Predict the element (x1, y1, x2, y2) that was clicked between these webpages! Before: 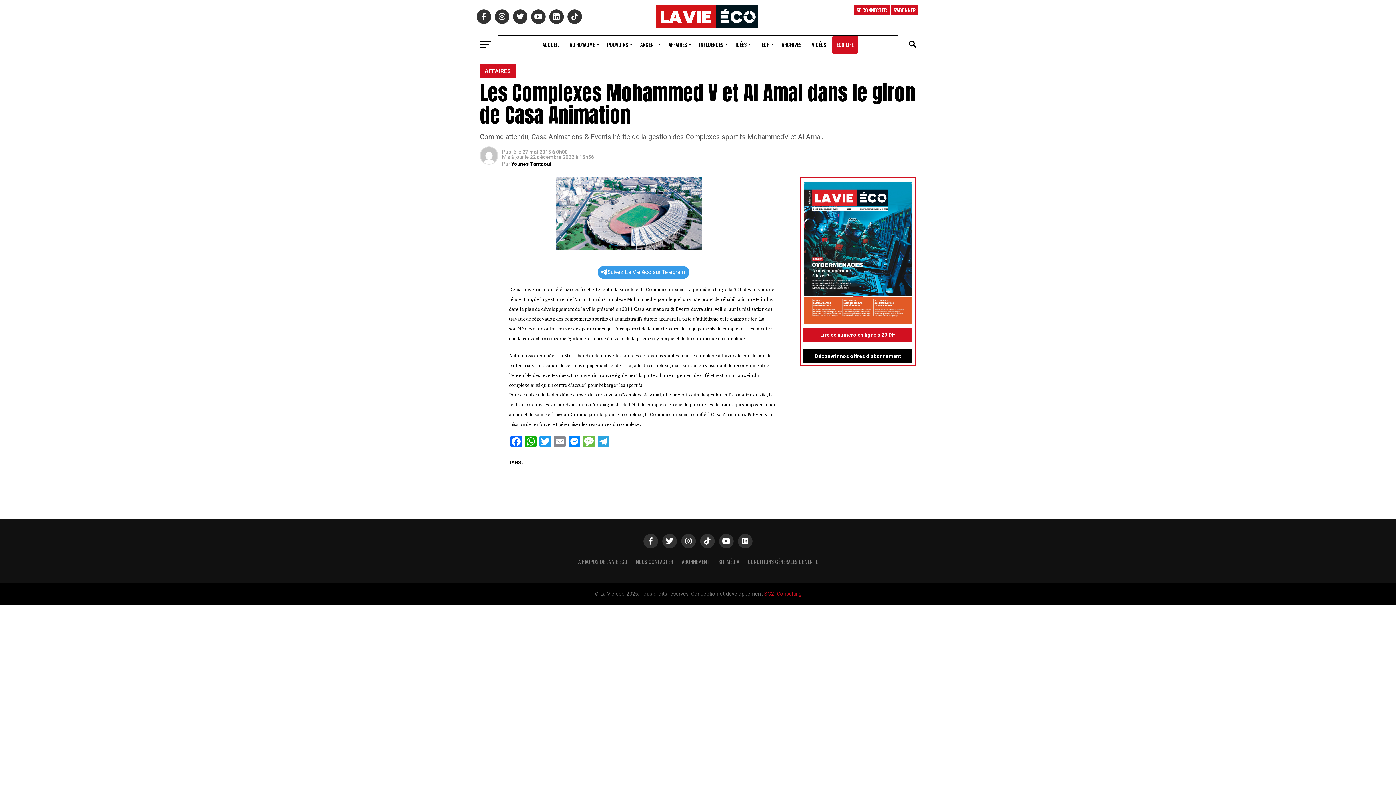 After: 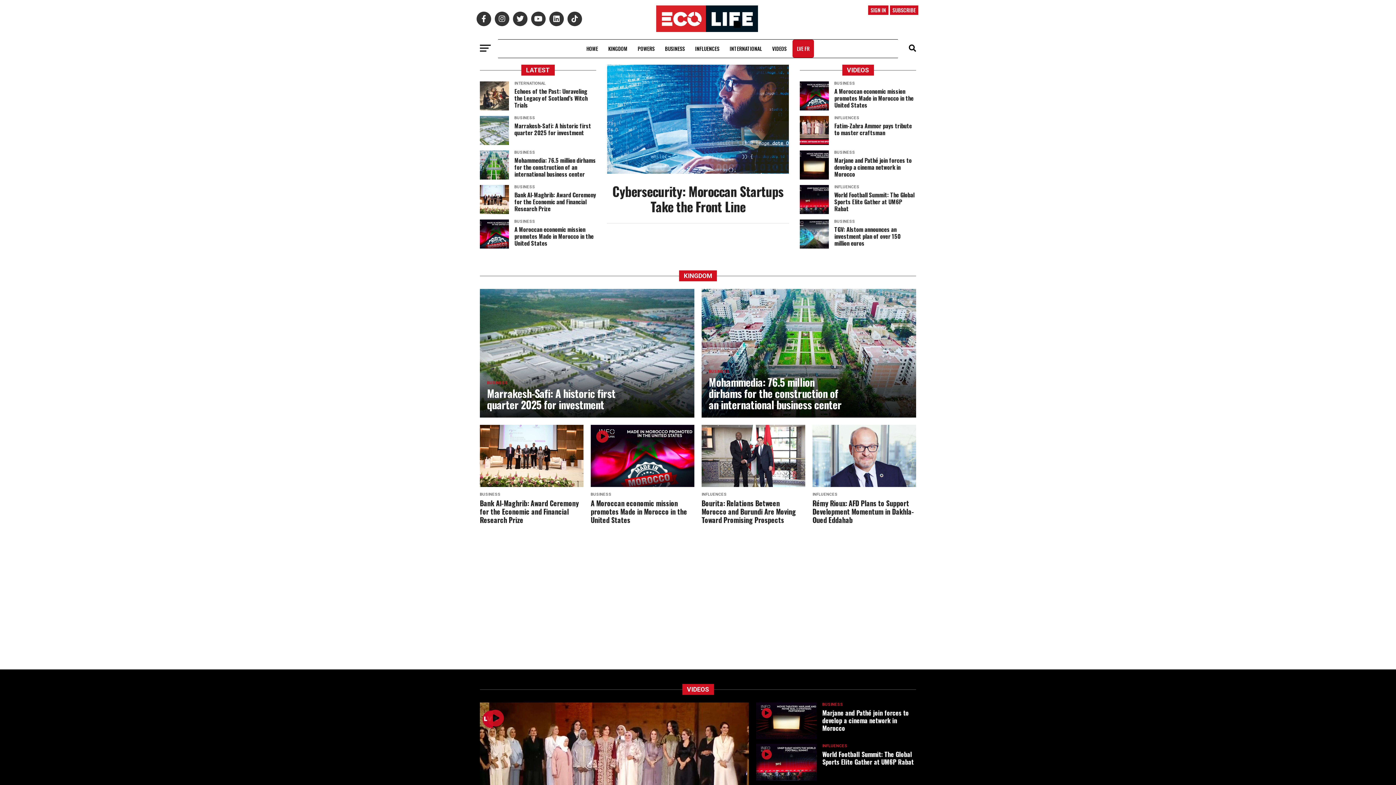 Action: label: ECO LIFE bbox: (832, 35, 858, 53)